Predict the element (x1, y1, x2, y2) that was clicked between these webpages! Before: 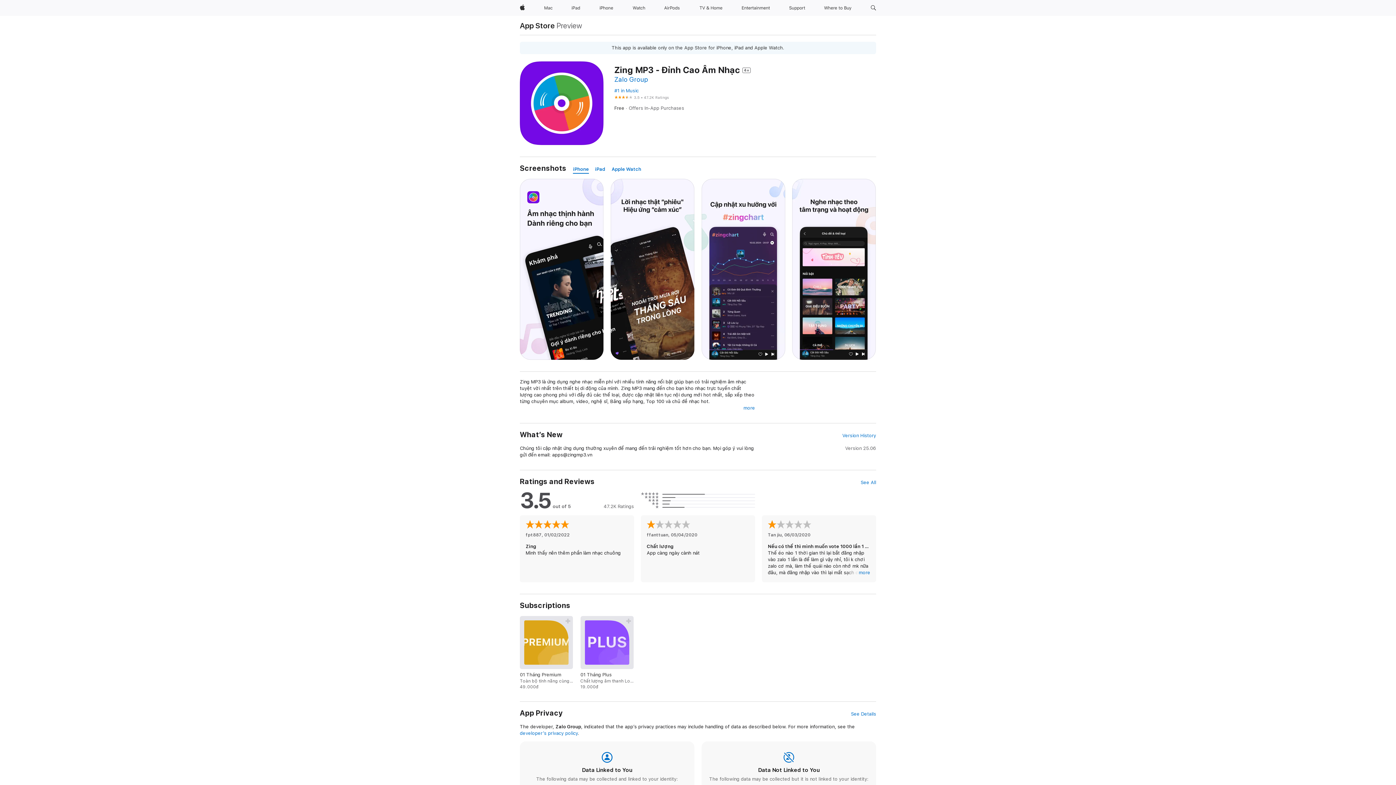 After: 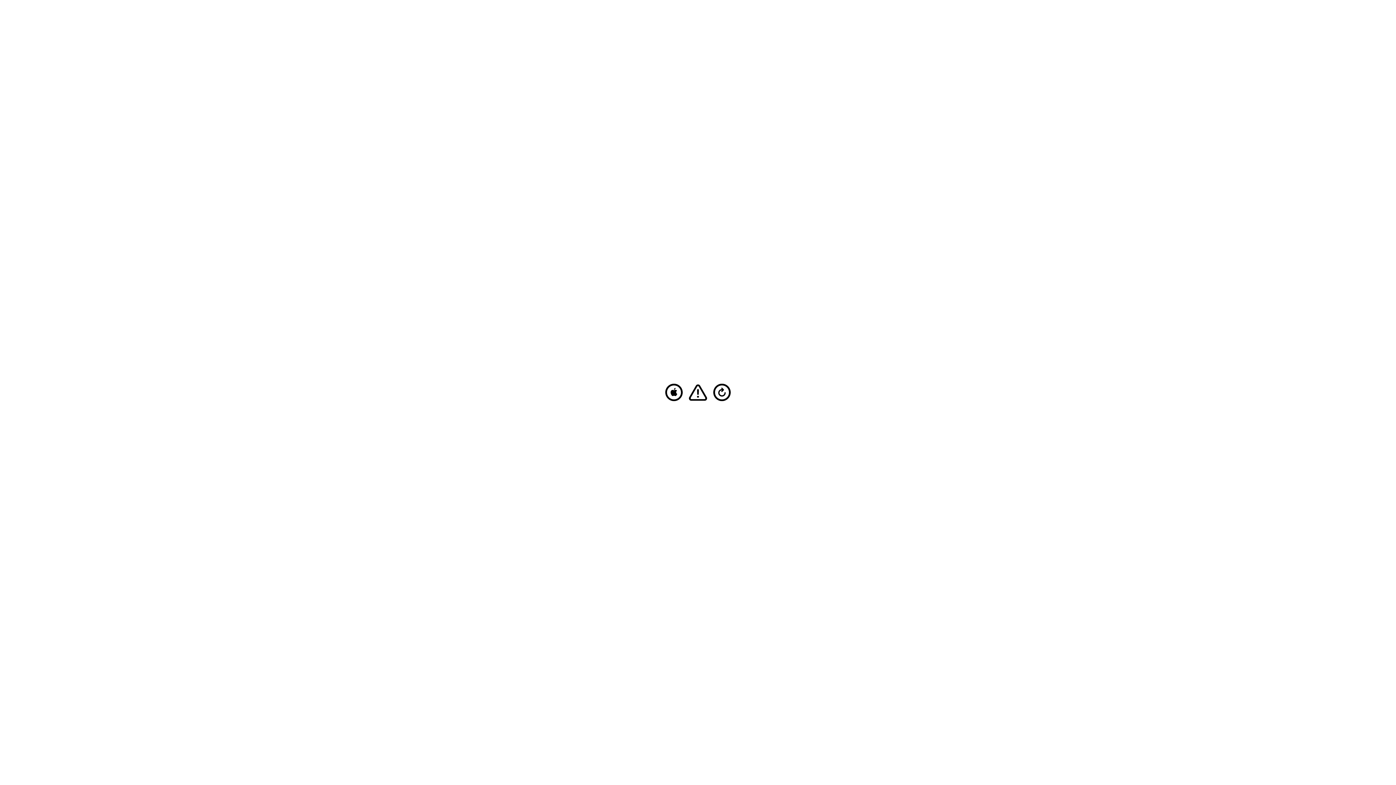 Action: bbox: (541, 0, 555, 16) label: Mac